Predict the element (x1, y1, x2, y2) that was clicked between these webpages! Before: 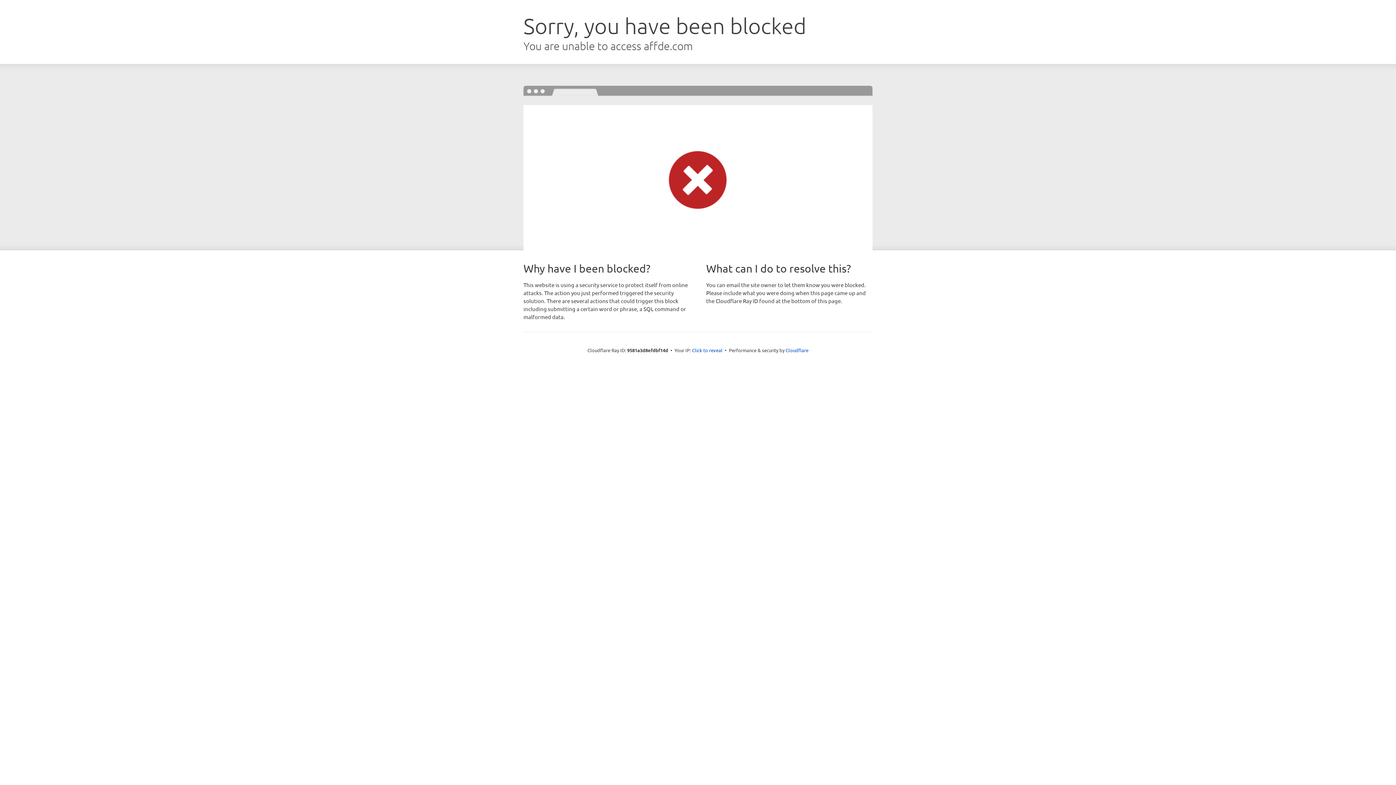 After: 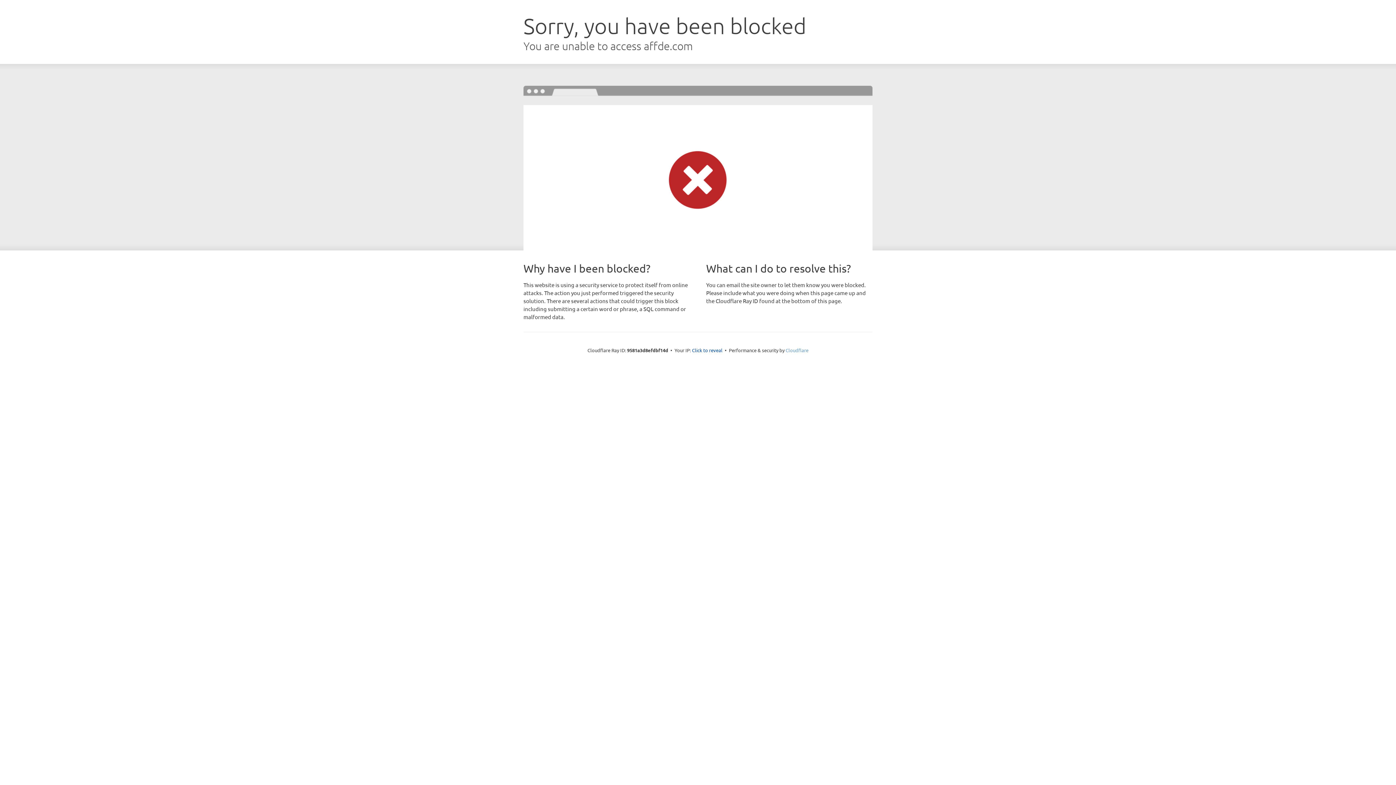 Action: label: Cloudflare bbox: (785, 347, 808, 353)